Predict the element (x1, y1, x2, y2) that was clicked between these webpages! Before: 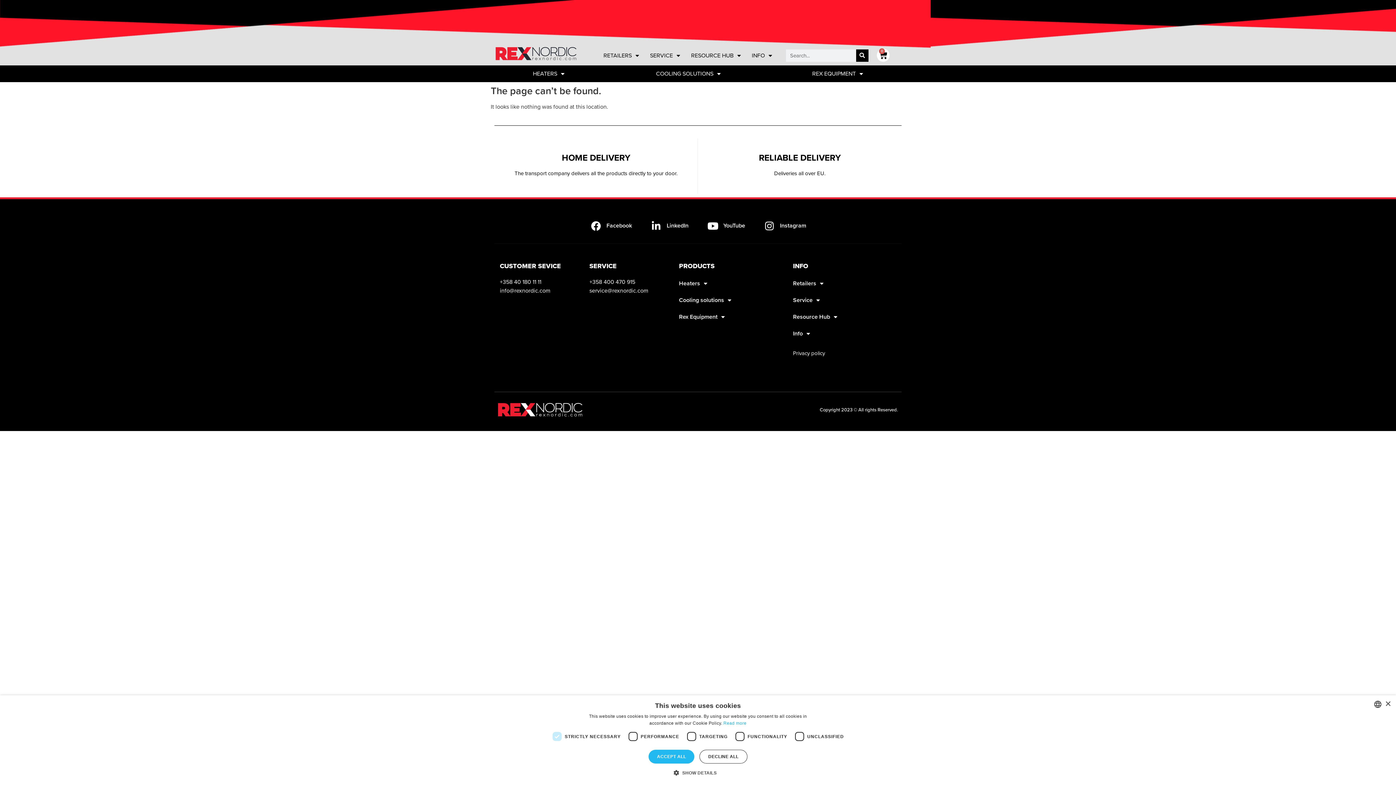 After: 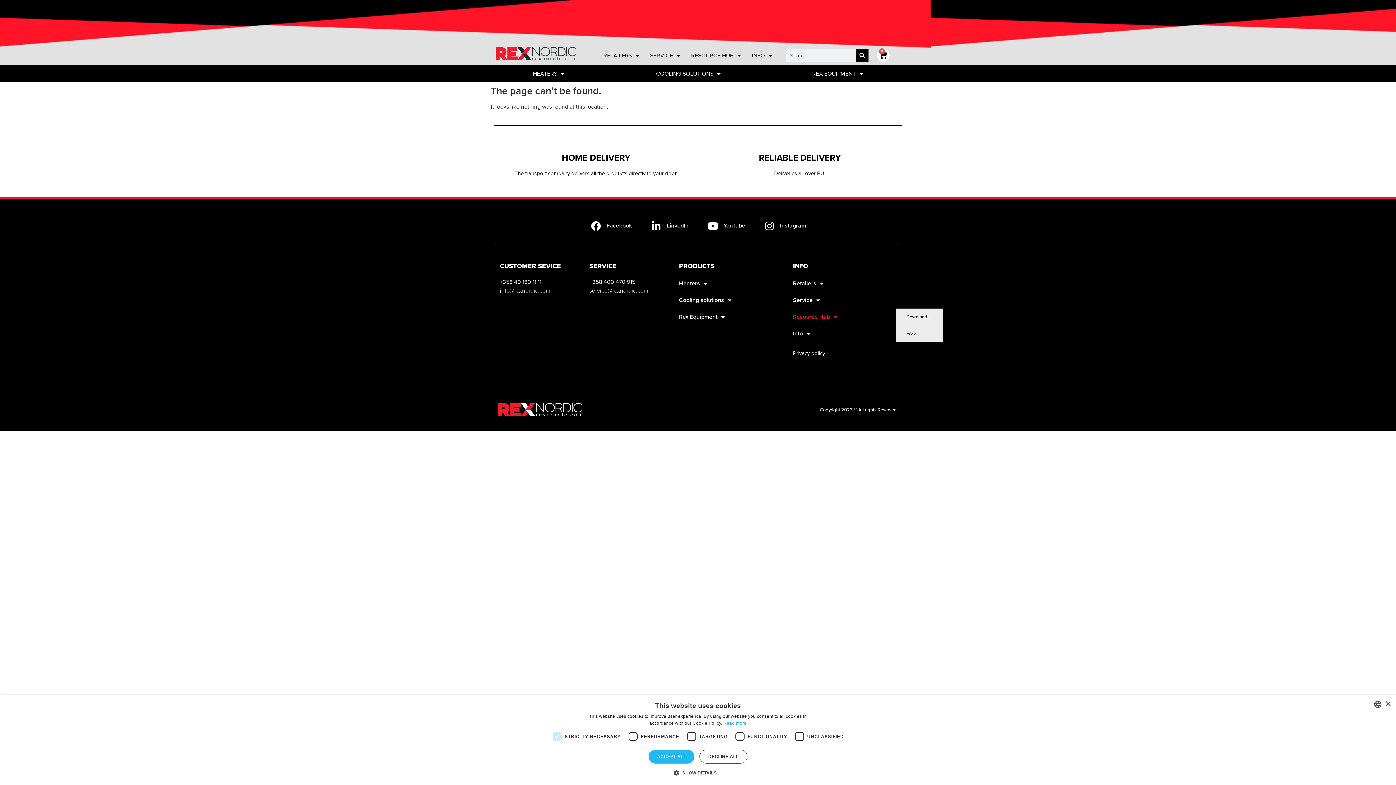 Action: label: Resource Hub bbox: (793, 308, 896, 325)